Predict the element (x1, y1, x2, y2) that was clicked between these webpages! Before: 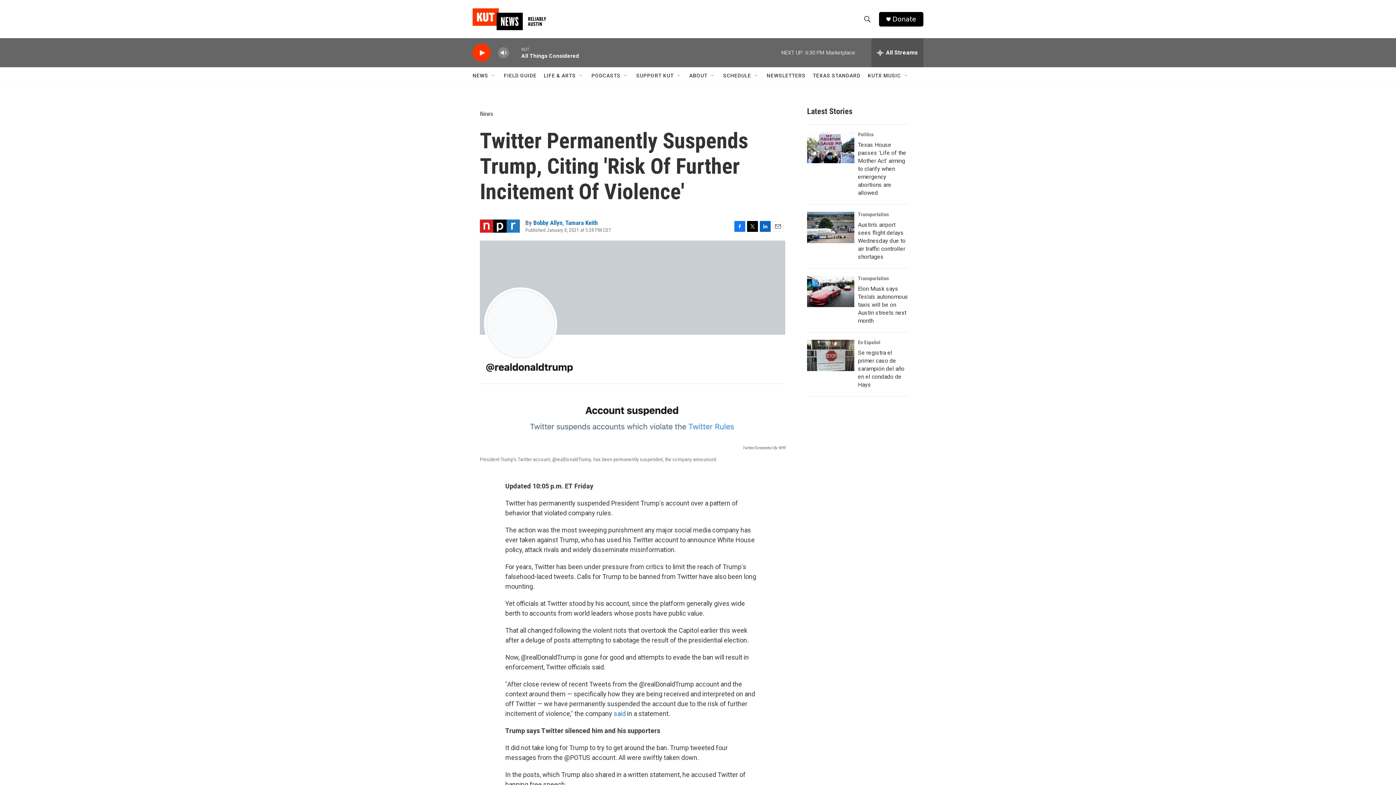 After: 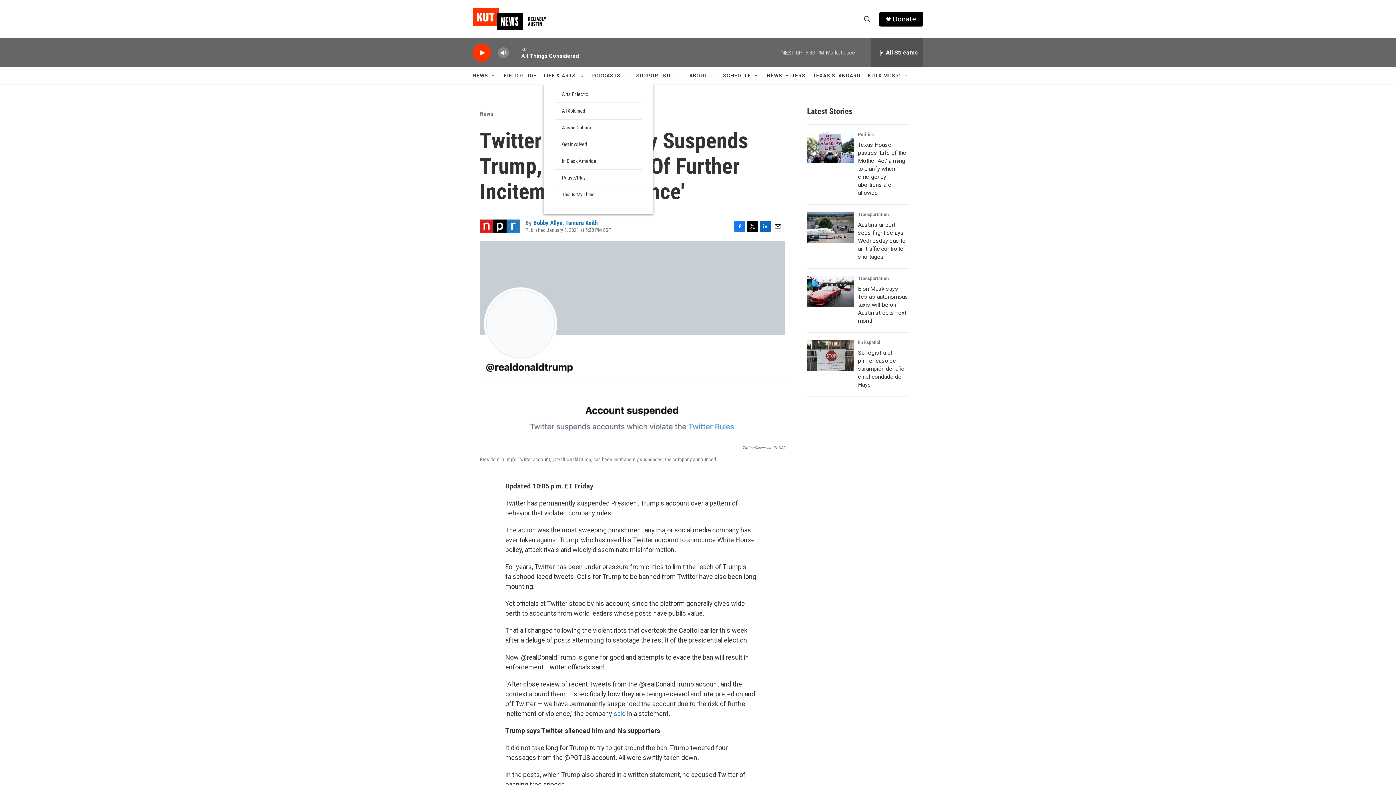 Action: label: Open Sub Navigation bbox: (578, 72, 584, 78)